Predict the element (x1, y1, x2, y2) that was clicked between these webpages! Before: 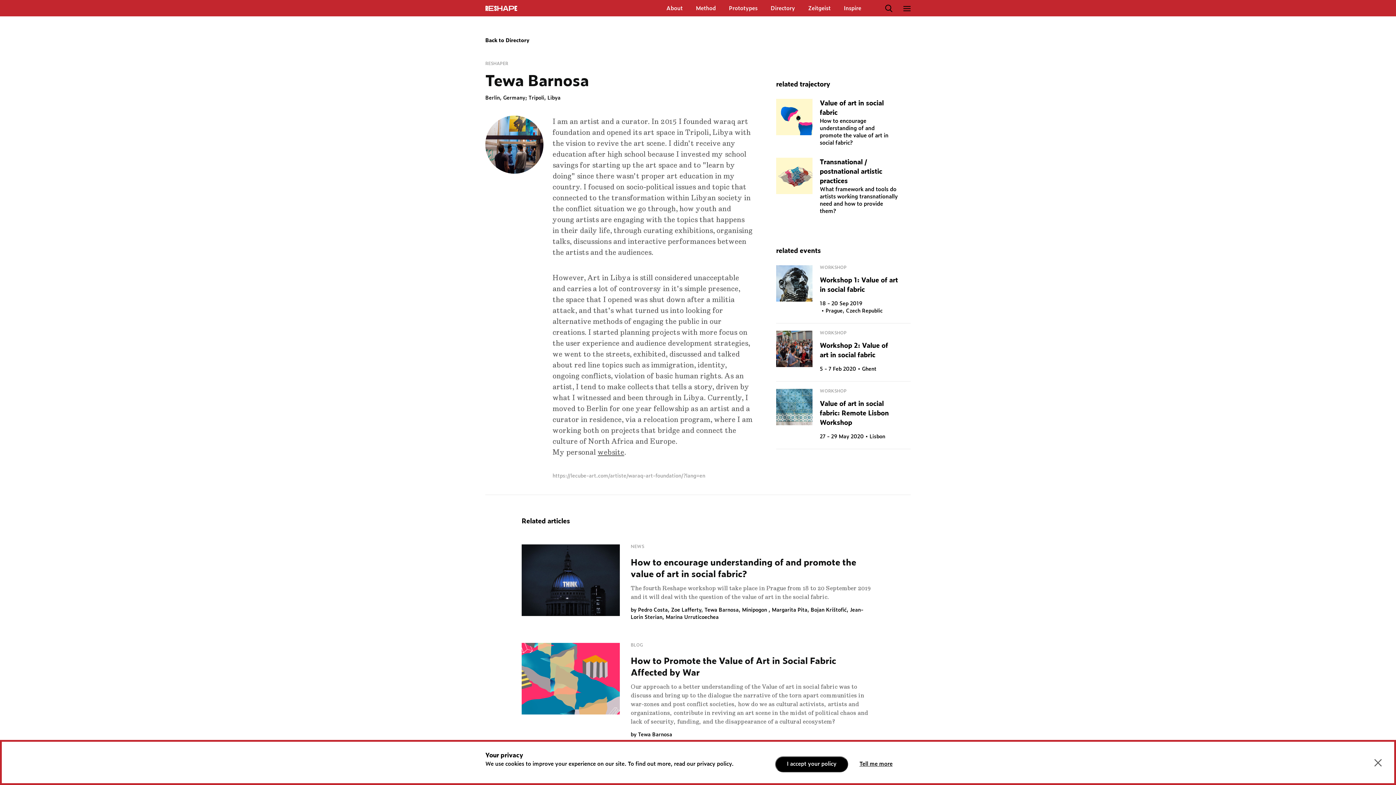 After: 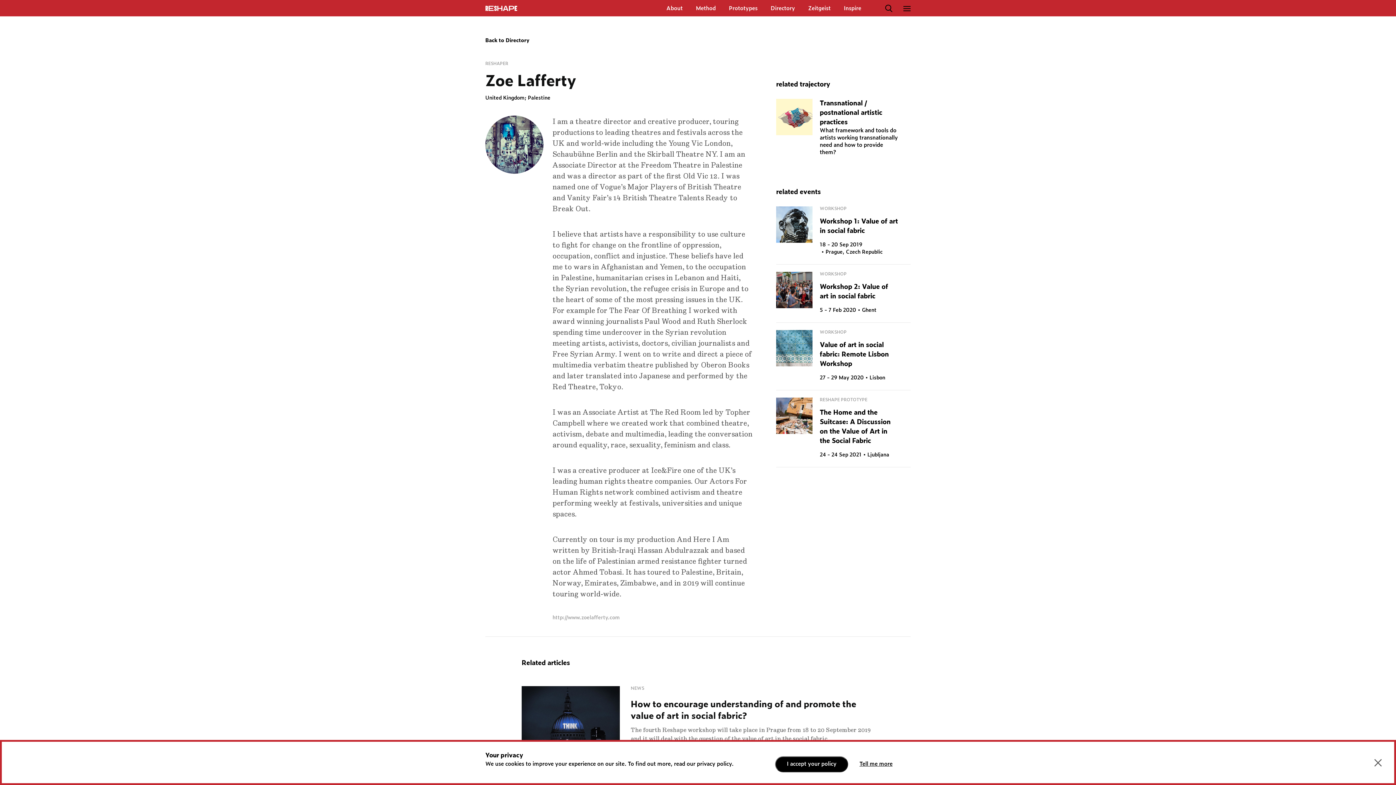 Action: bbox: (671, 608, 701, 613) label: Zoe Lafferty